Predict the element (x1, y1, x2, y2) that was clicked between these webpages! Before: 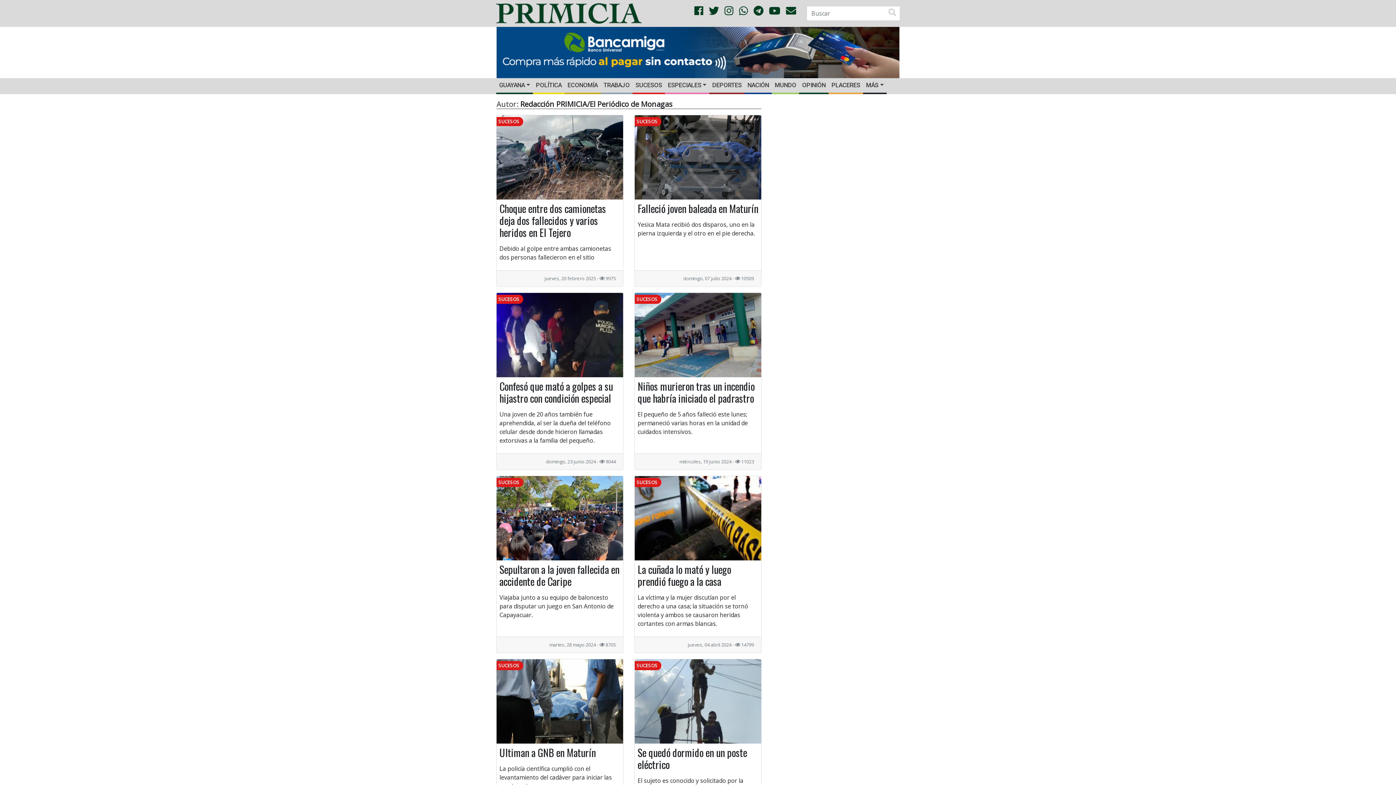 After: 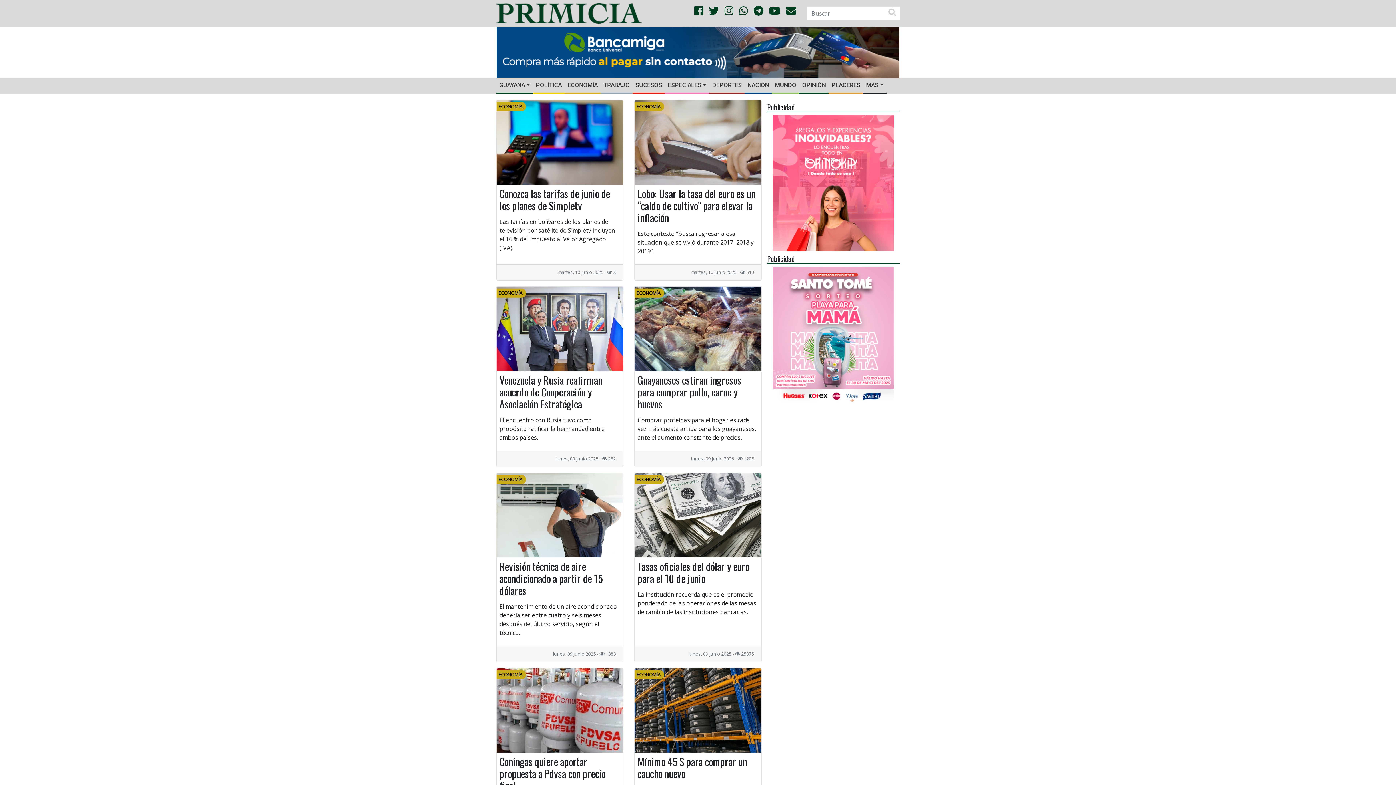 Action: label: ECONOMÍA bbox: (564, 78, 600, 92)